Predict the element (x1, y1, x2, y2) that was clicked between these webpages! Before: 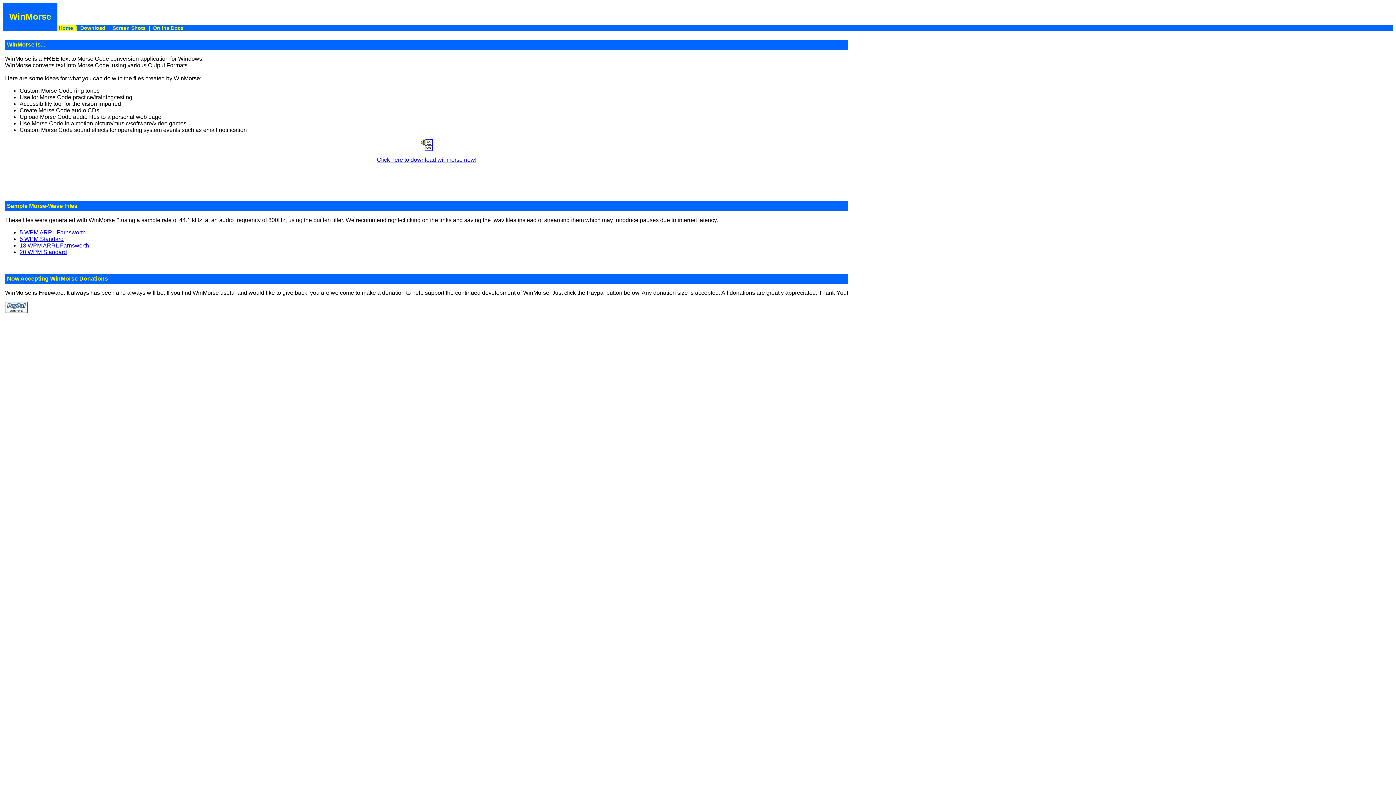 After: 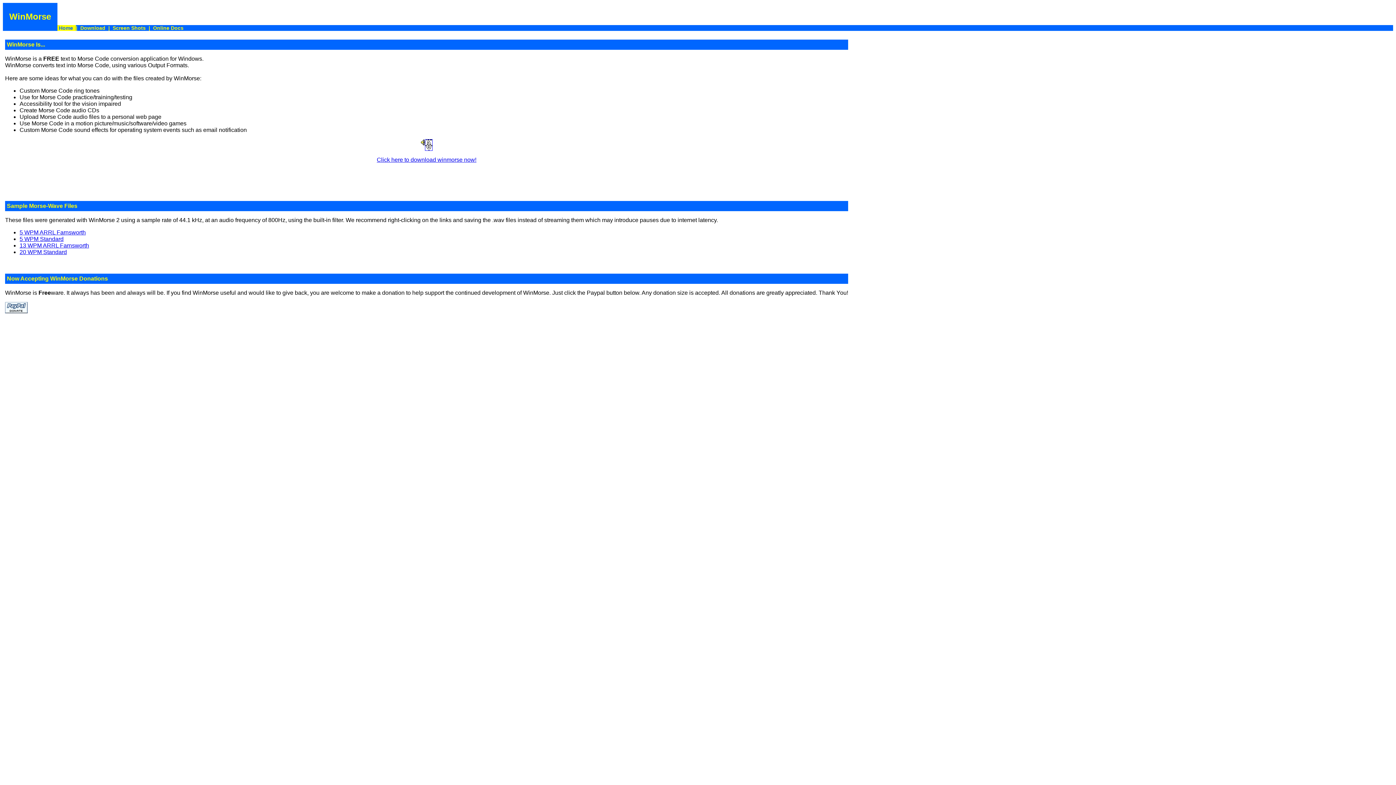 Action: label:  Home  bbox: (57, 25, 74, 30)